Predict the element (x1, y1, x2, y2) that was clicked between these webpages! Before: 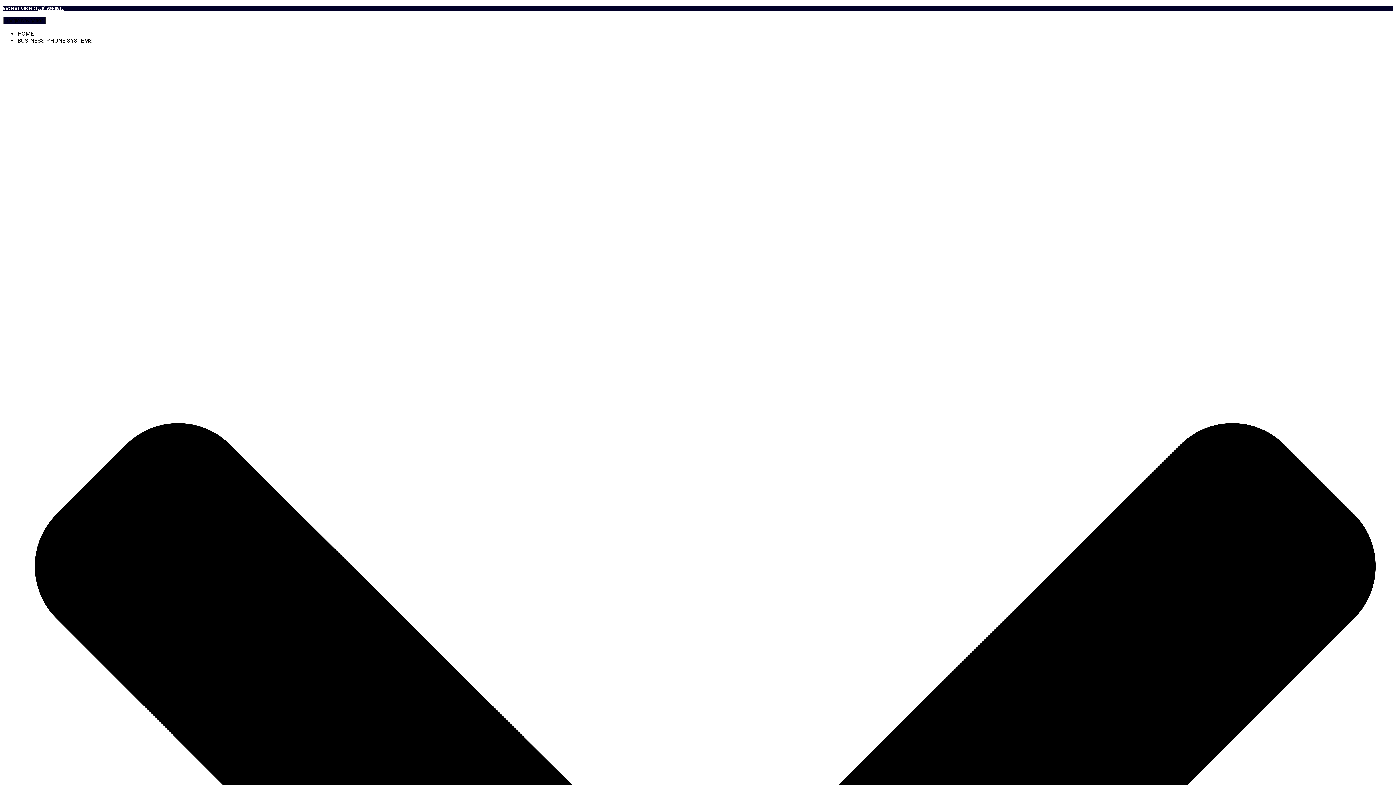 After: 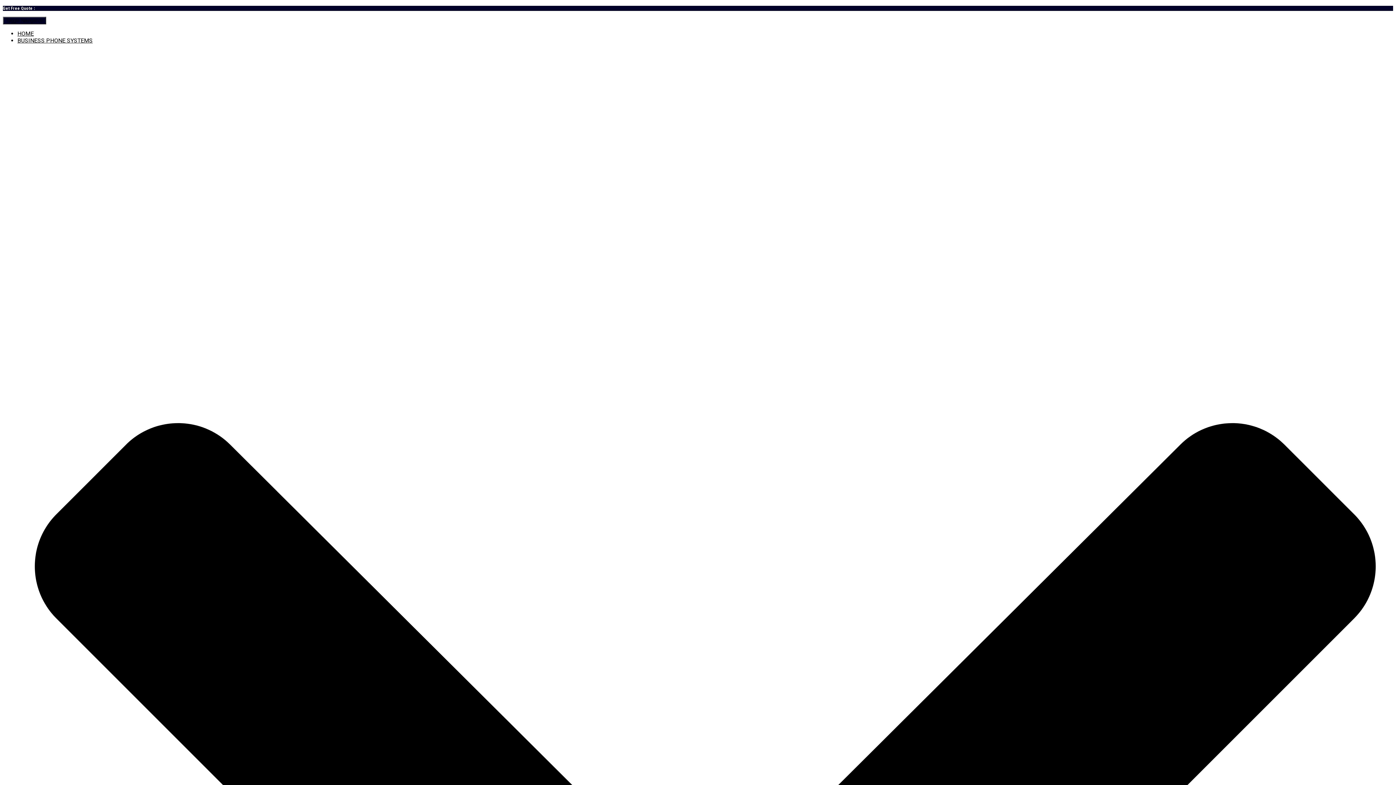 Action: label: (570) 904-8610 bbox: (36, 5, 63, 10)